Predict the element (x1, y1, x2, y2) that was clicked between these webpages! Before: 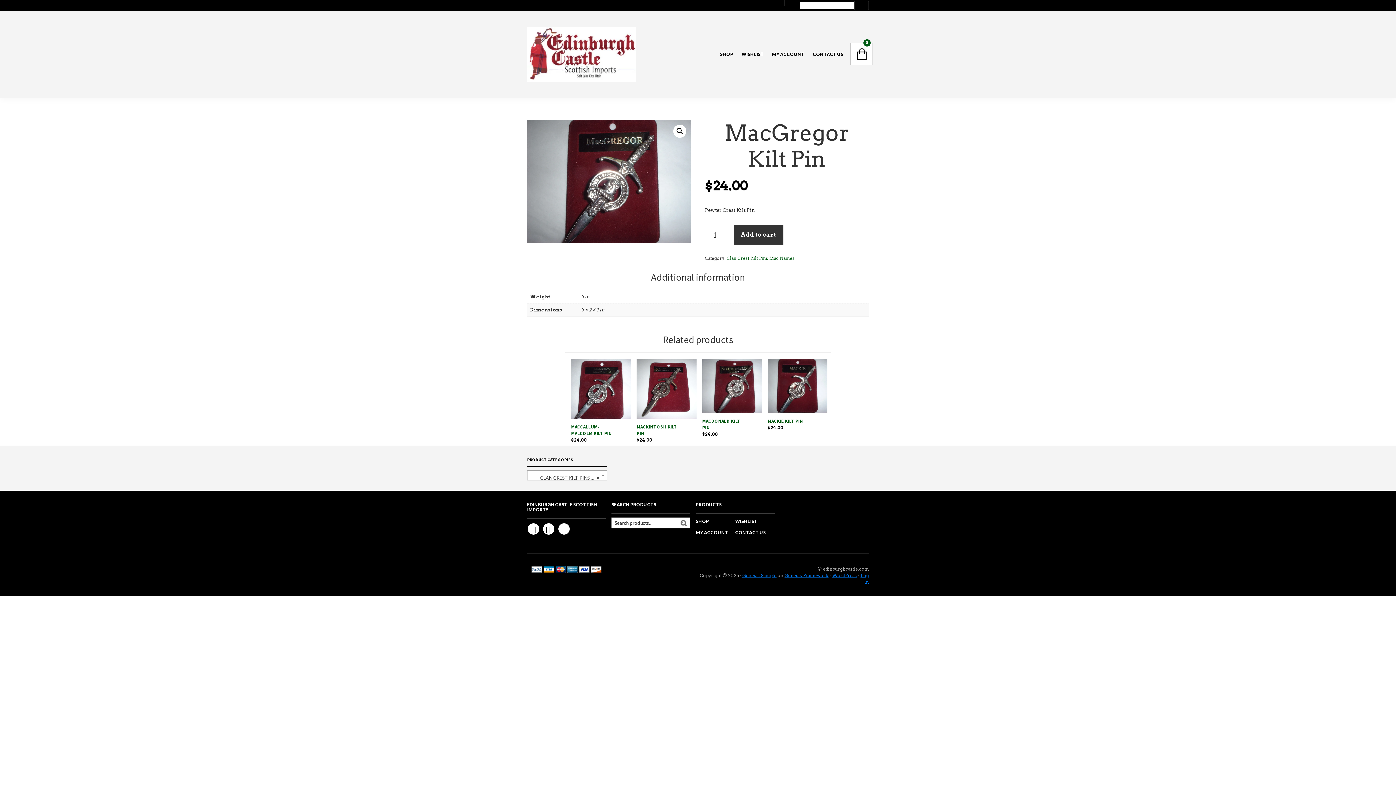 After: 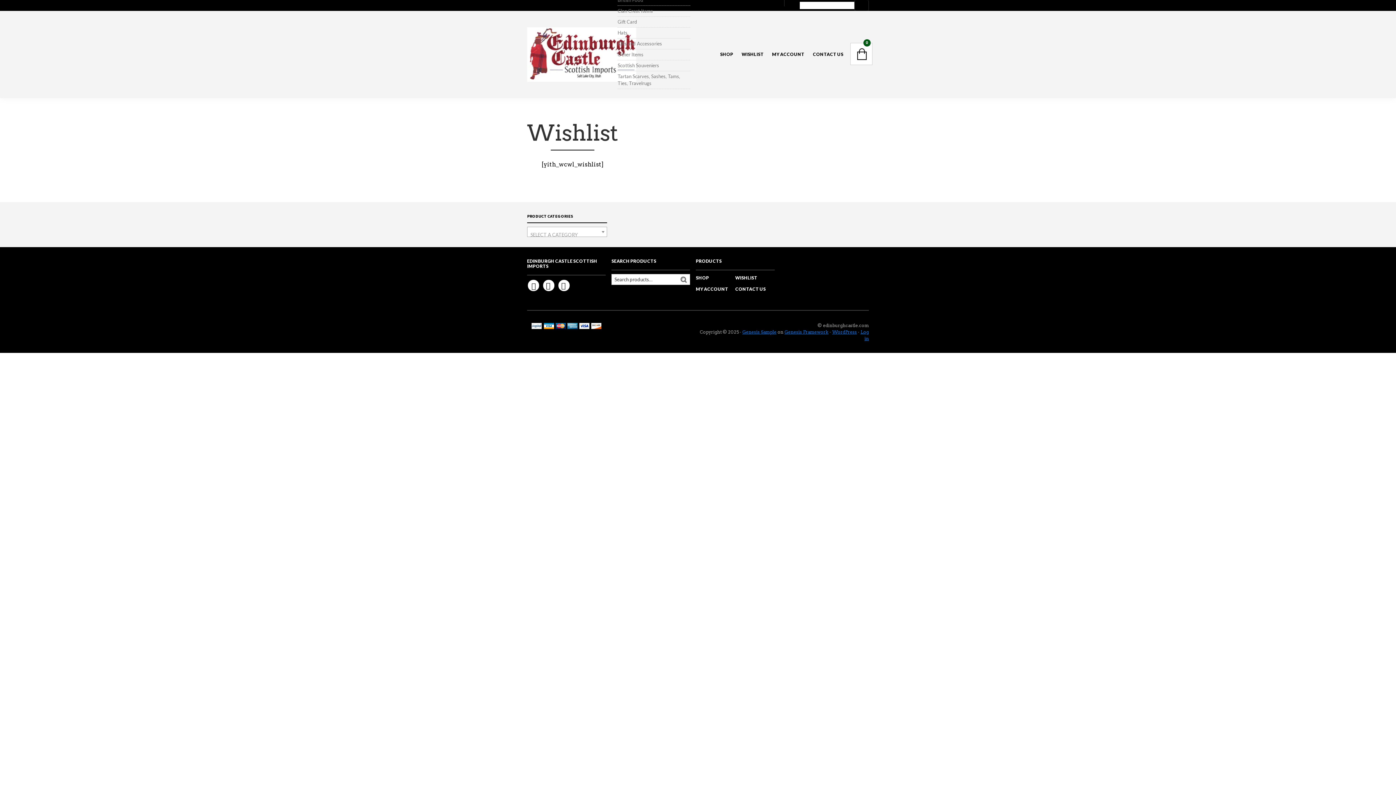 Action: label: WISHLIST bbox: (735, 518, 757, 524)